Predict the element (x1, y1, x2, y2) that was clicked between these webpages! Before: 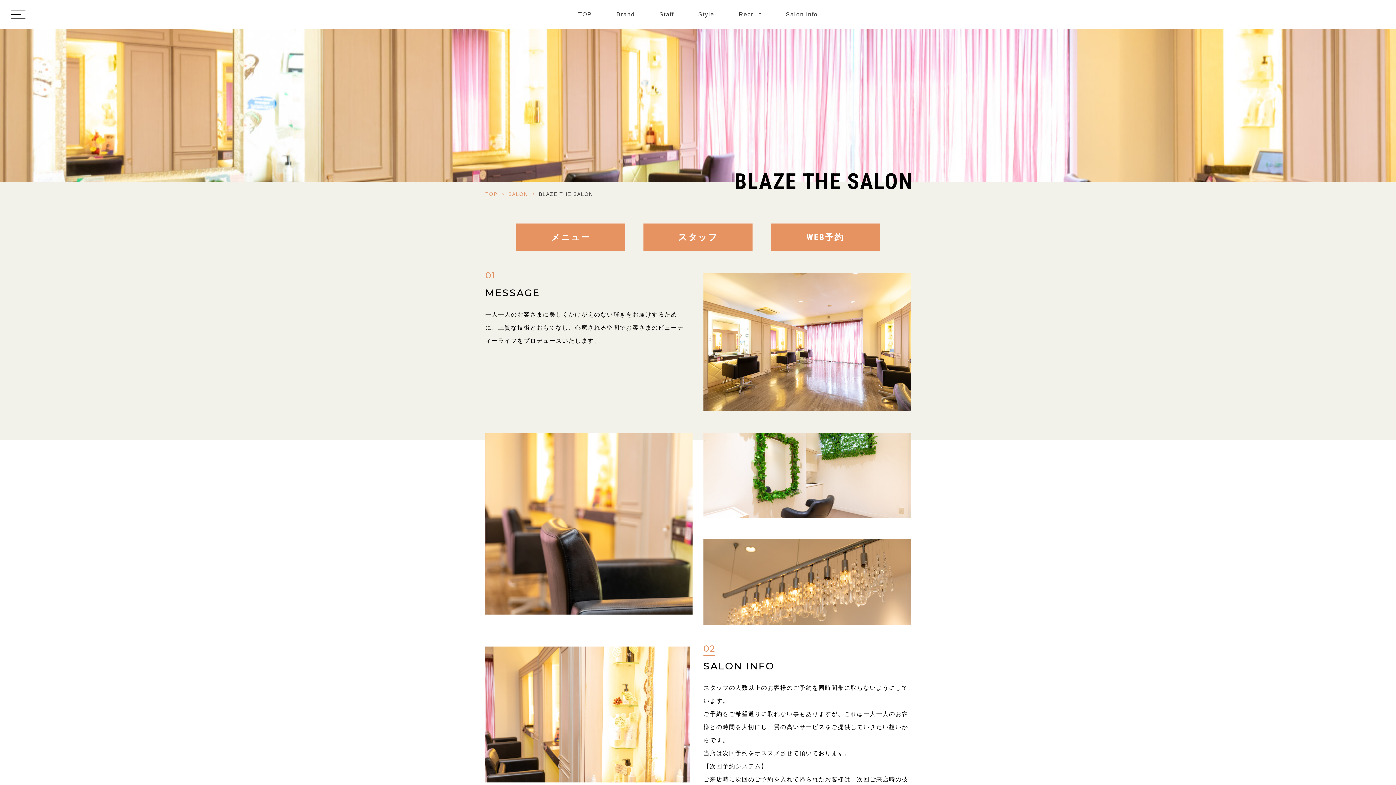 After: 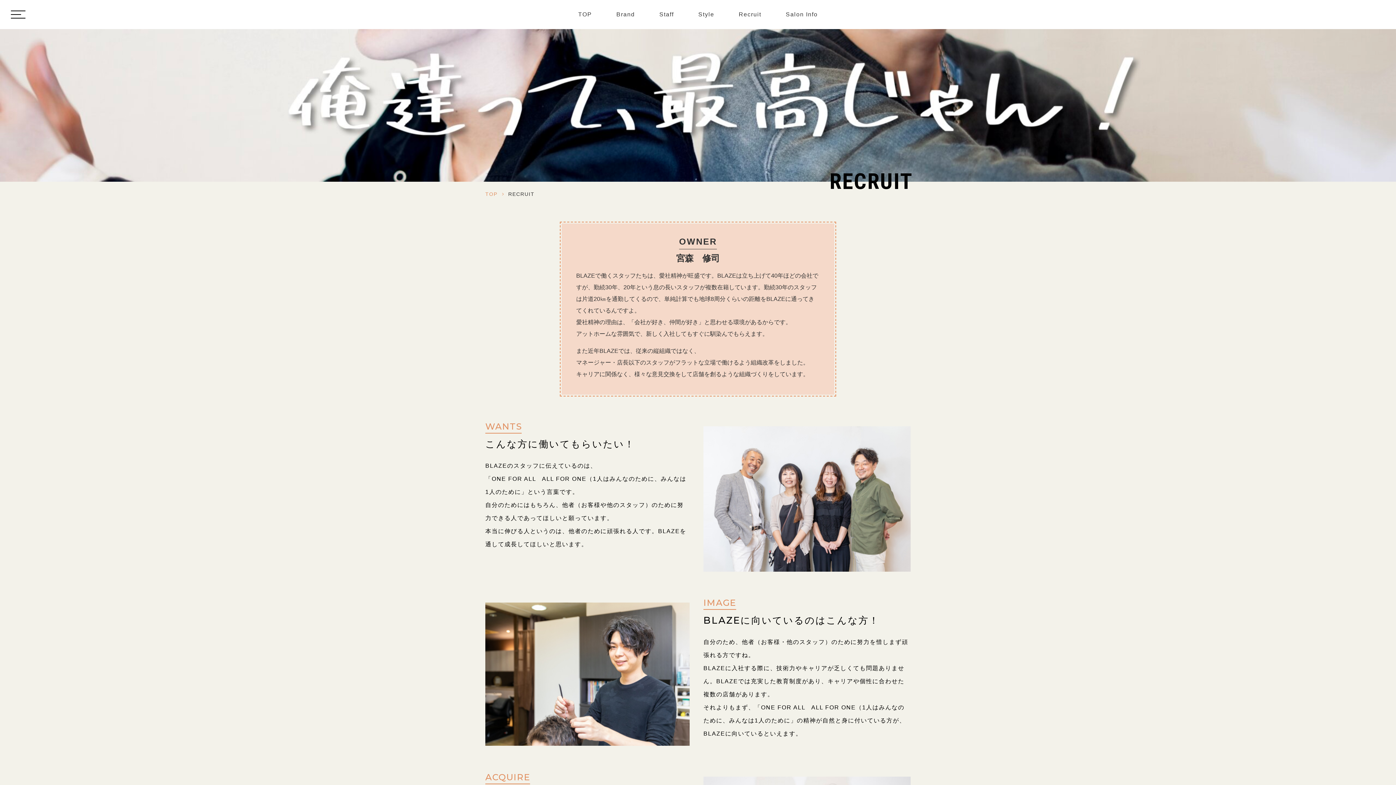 Action: label: Recruit bbox: (738, 0, 761, 29)